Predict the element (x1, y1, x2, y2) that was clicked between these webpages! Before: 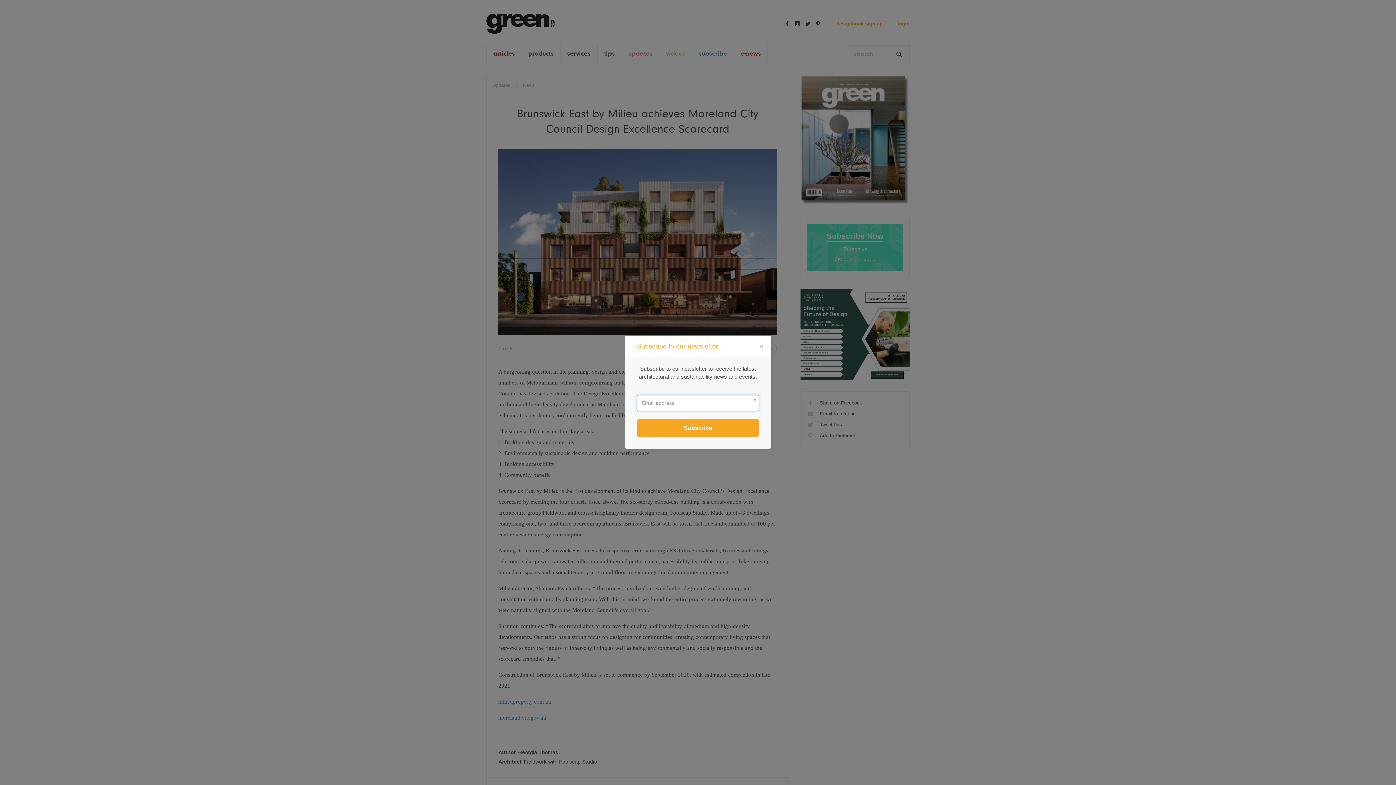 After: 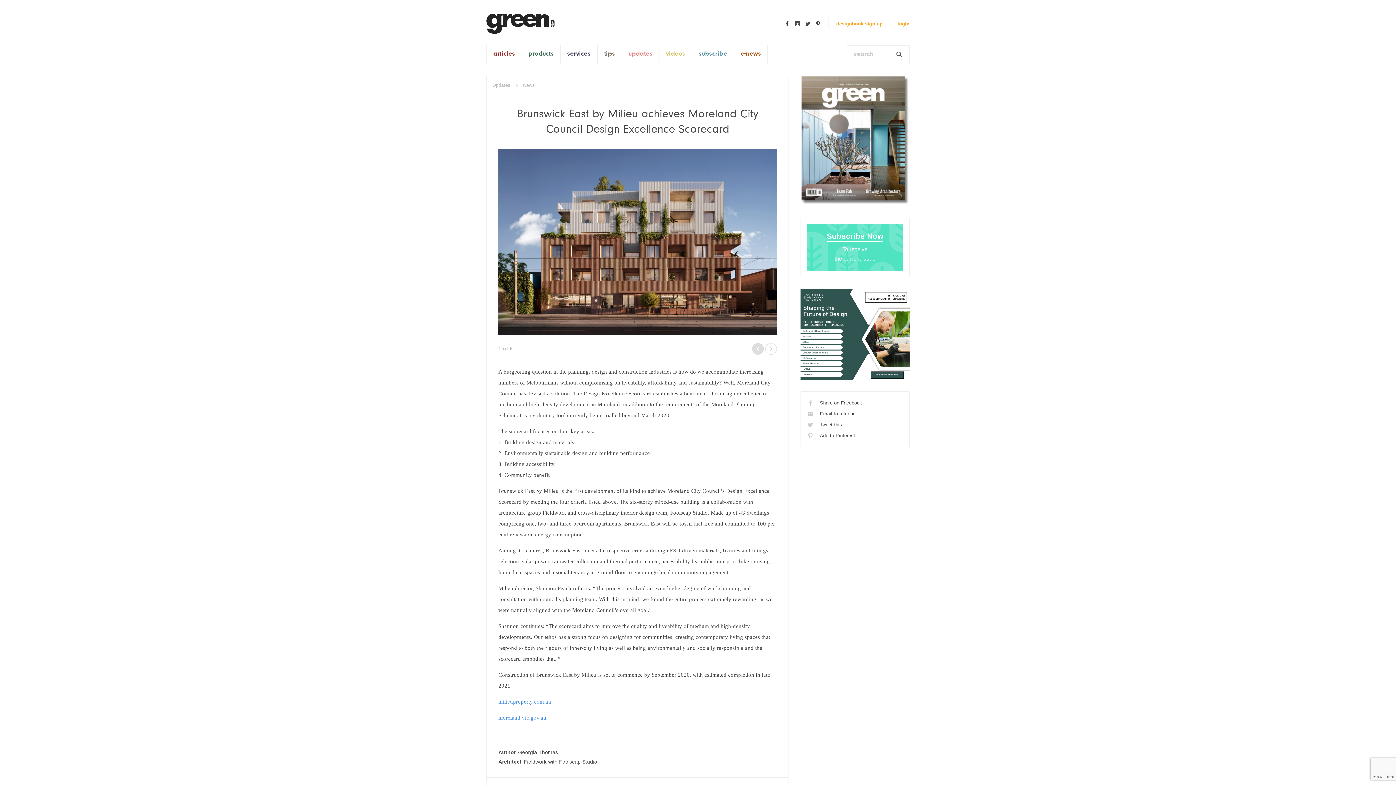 Action: bbox: (755, 340, 767, 352)